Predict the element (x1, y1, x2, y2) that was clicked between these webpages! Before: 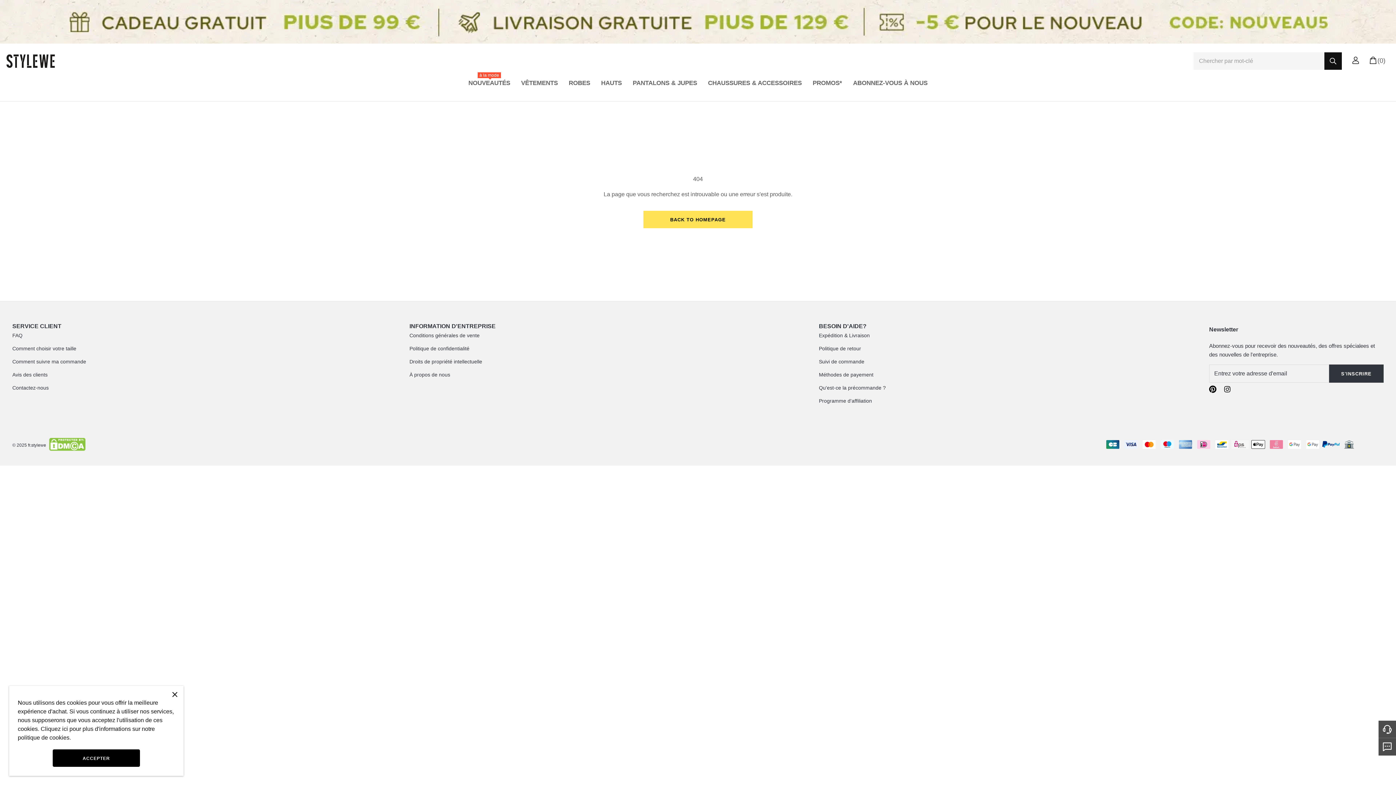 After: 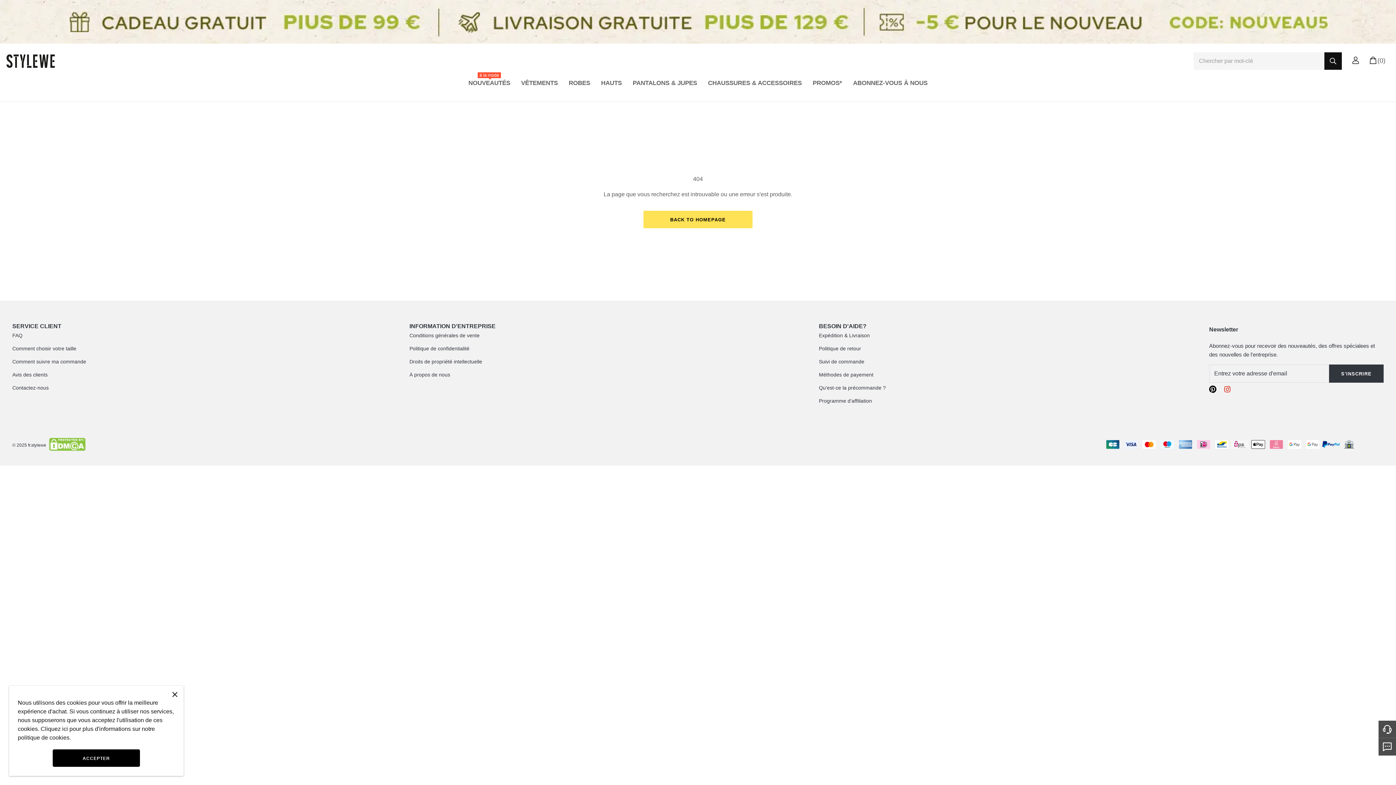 Action: bbox: (1223, 385, 1231, 394)